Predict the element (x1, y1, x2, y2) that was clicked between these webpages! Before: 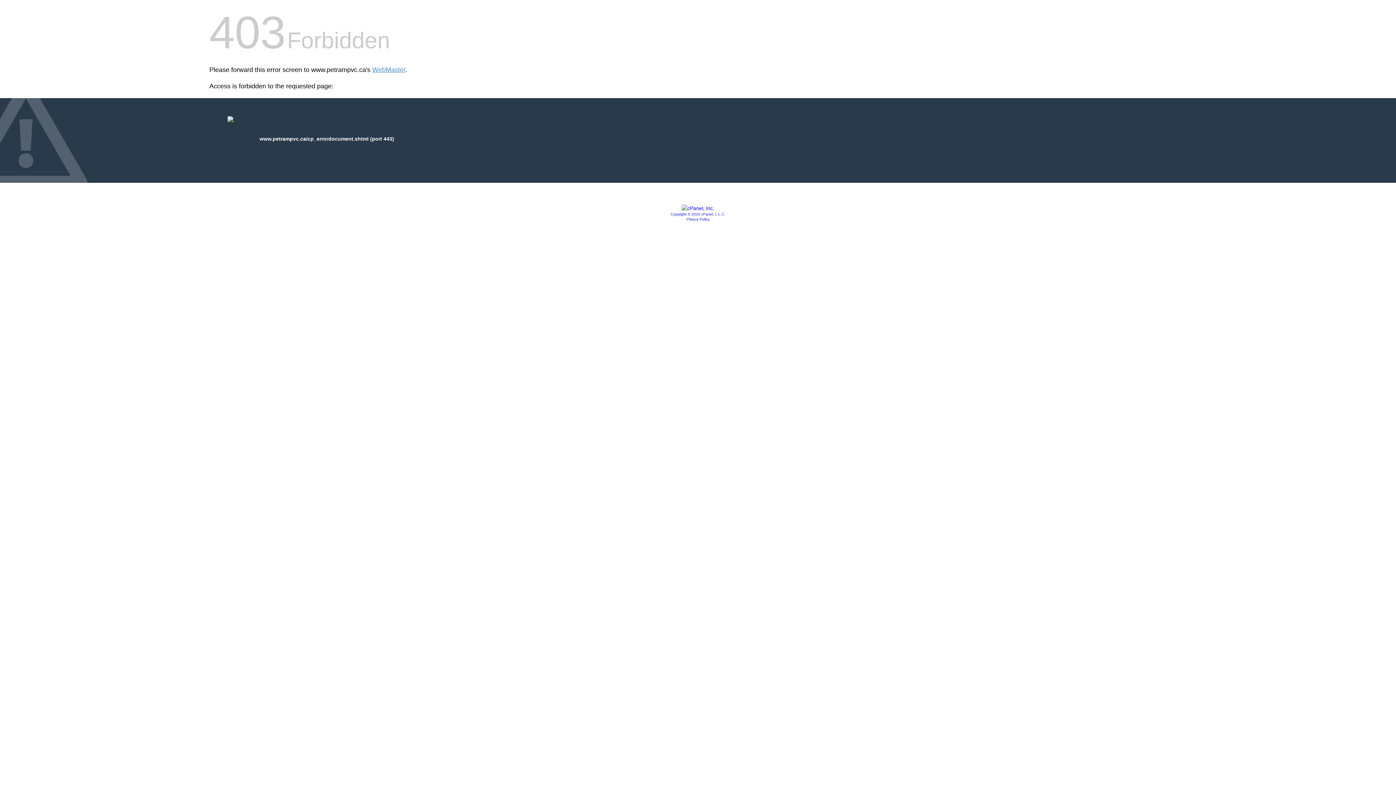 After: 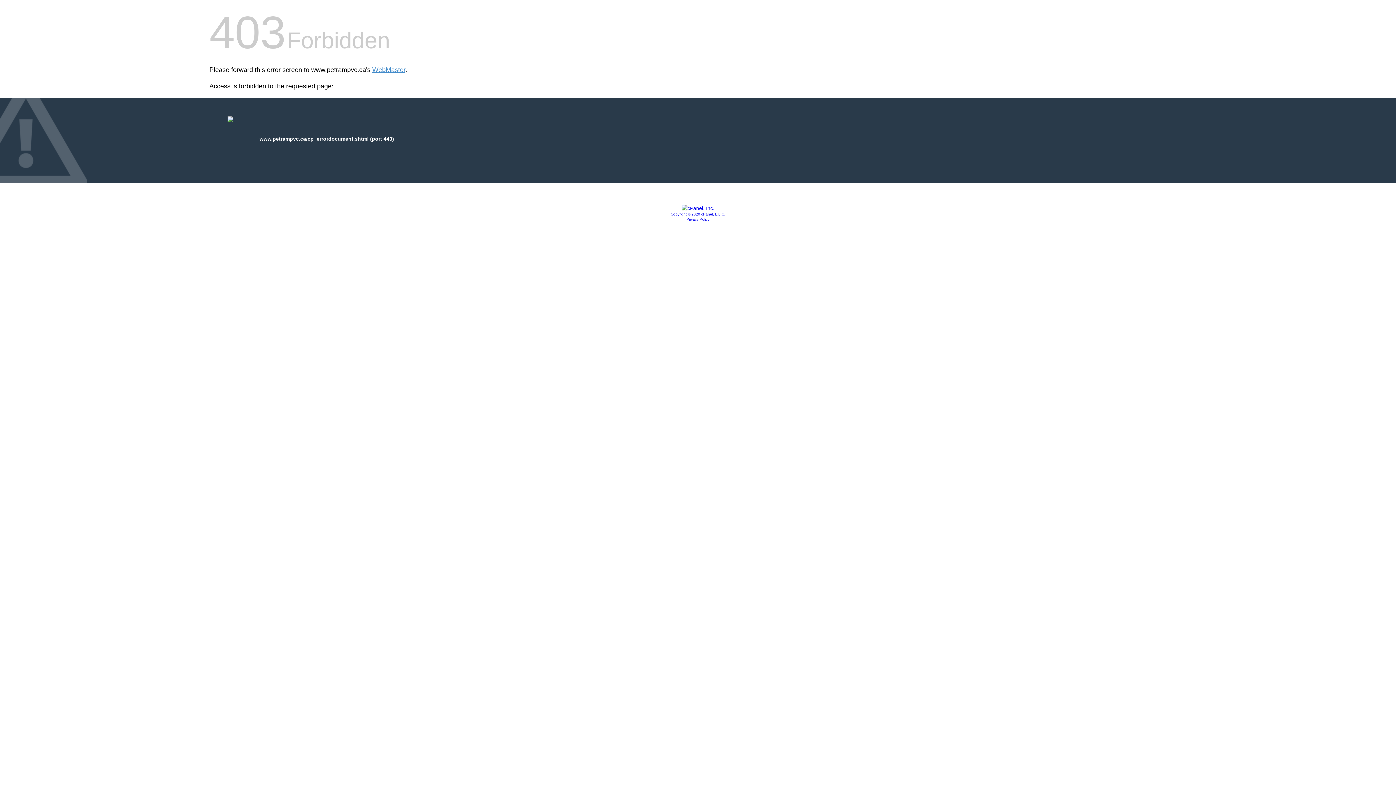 Action: bbox: (670, 212, 725, 216) label: Copyright © 2020 cPanel, L.L.C.